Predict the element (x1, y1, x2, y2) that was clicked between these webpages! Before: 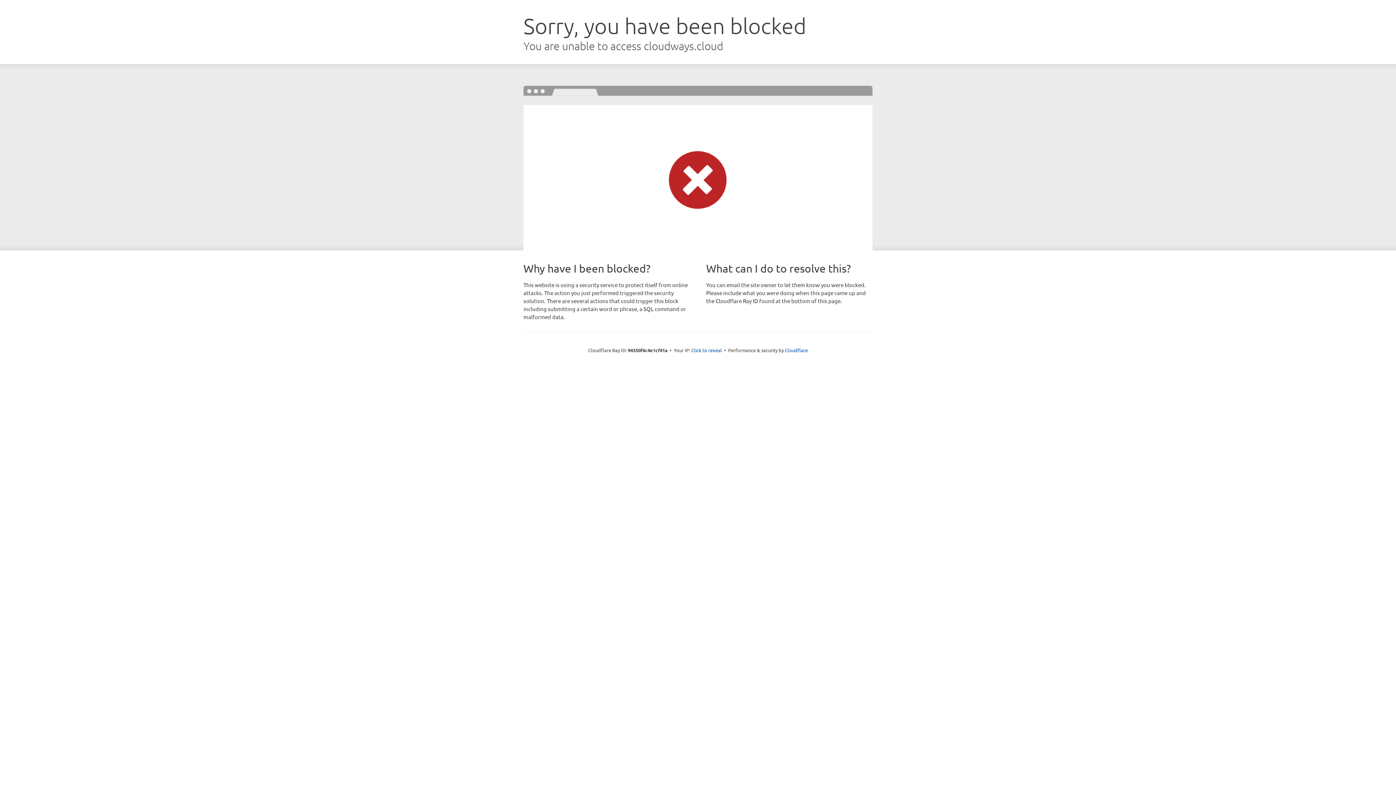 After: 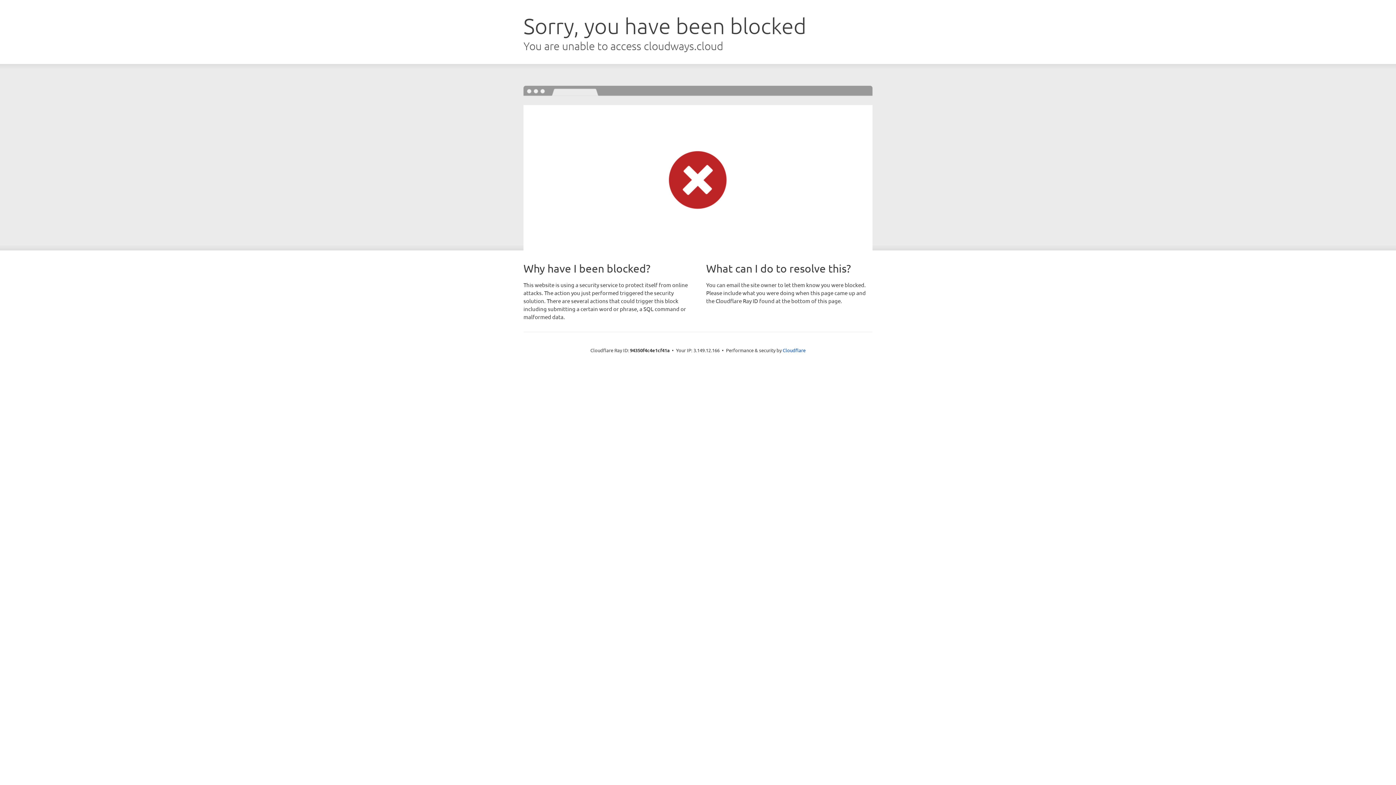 Action: label: Click to reveal bbox: (691, 346, 722, 353)